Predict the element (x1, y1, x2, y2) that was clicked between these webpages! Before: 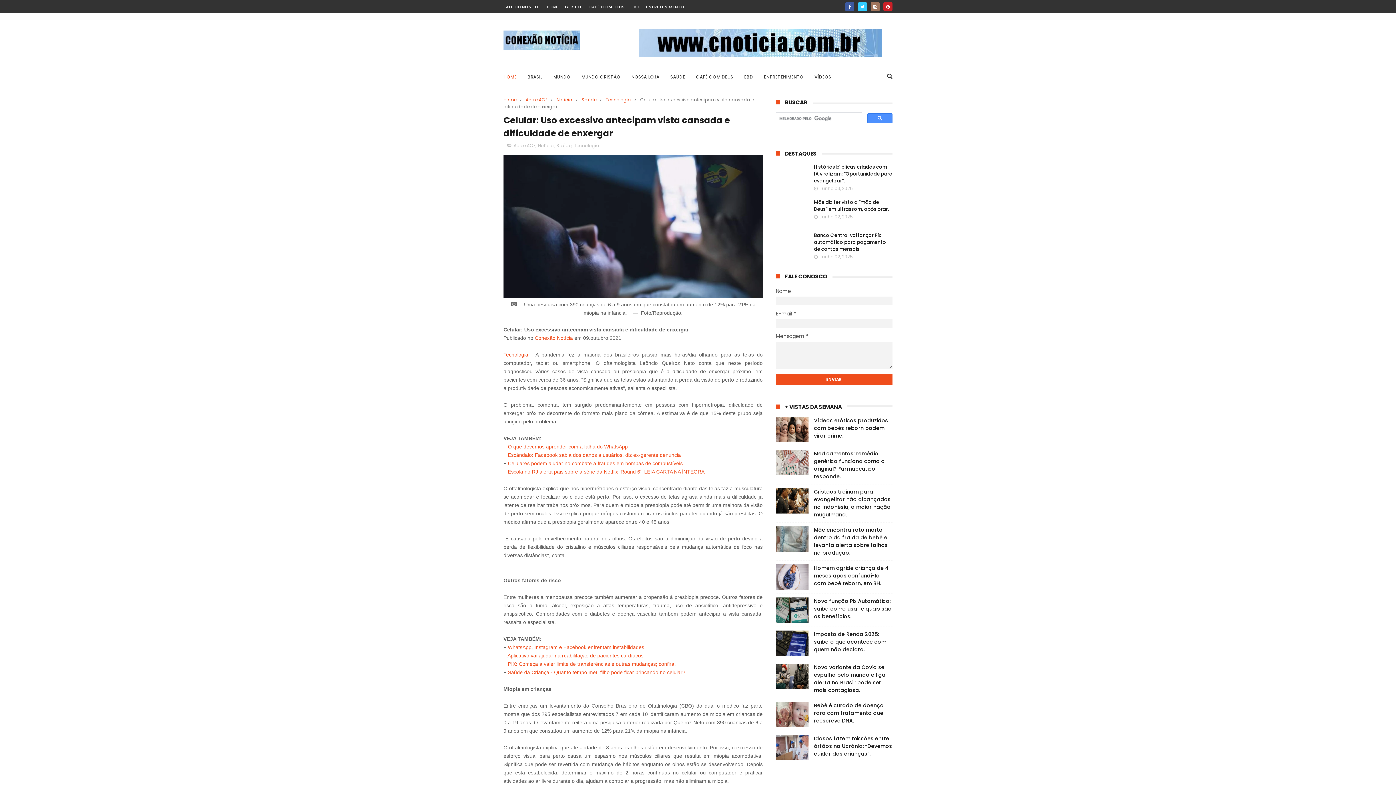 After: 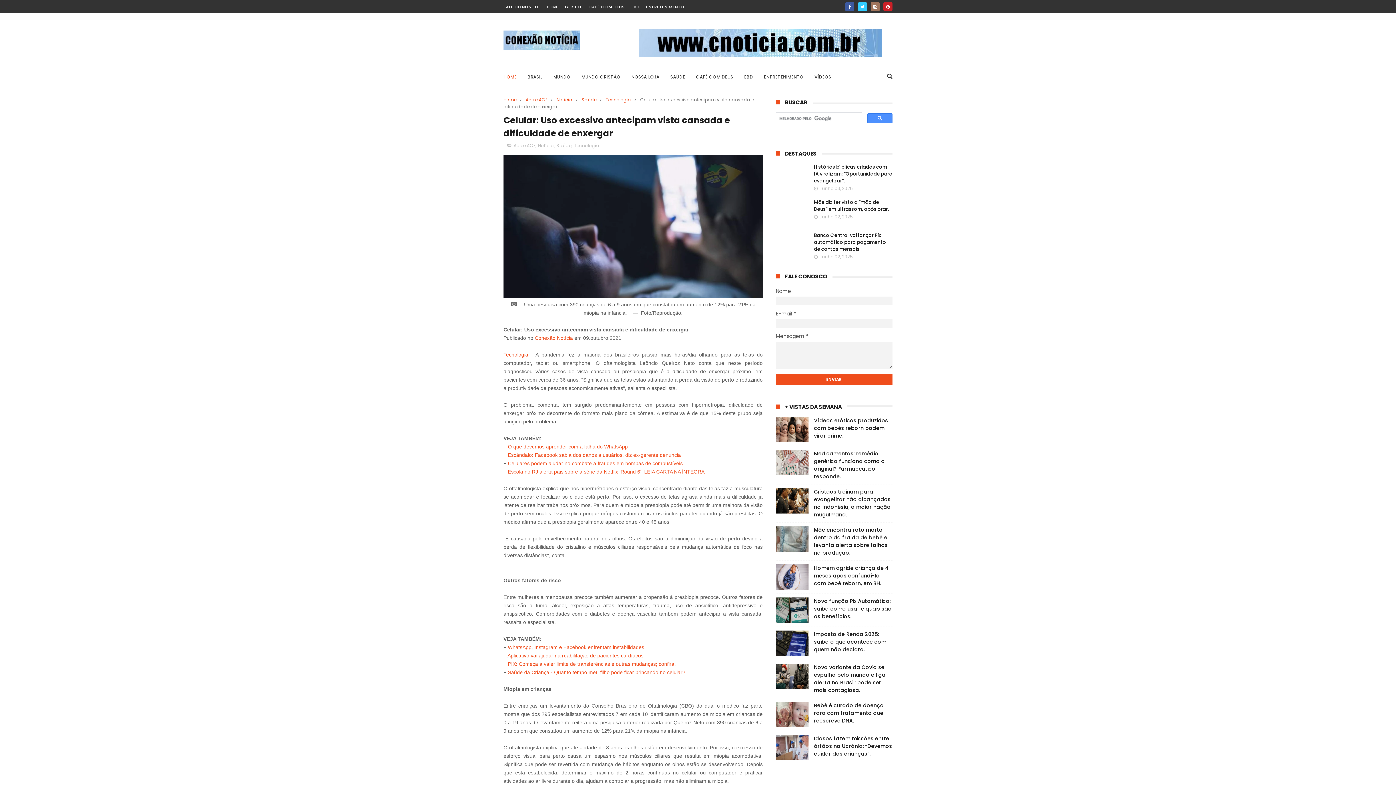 Action: label: Escândalo: Facebook sabia dos danos a usuários, diz ex-gerente denuncia bbox: (508, 452, 681, 458)